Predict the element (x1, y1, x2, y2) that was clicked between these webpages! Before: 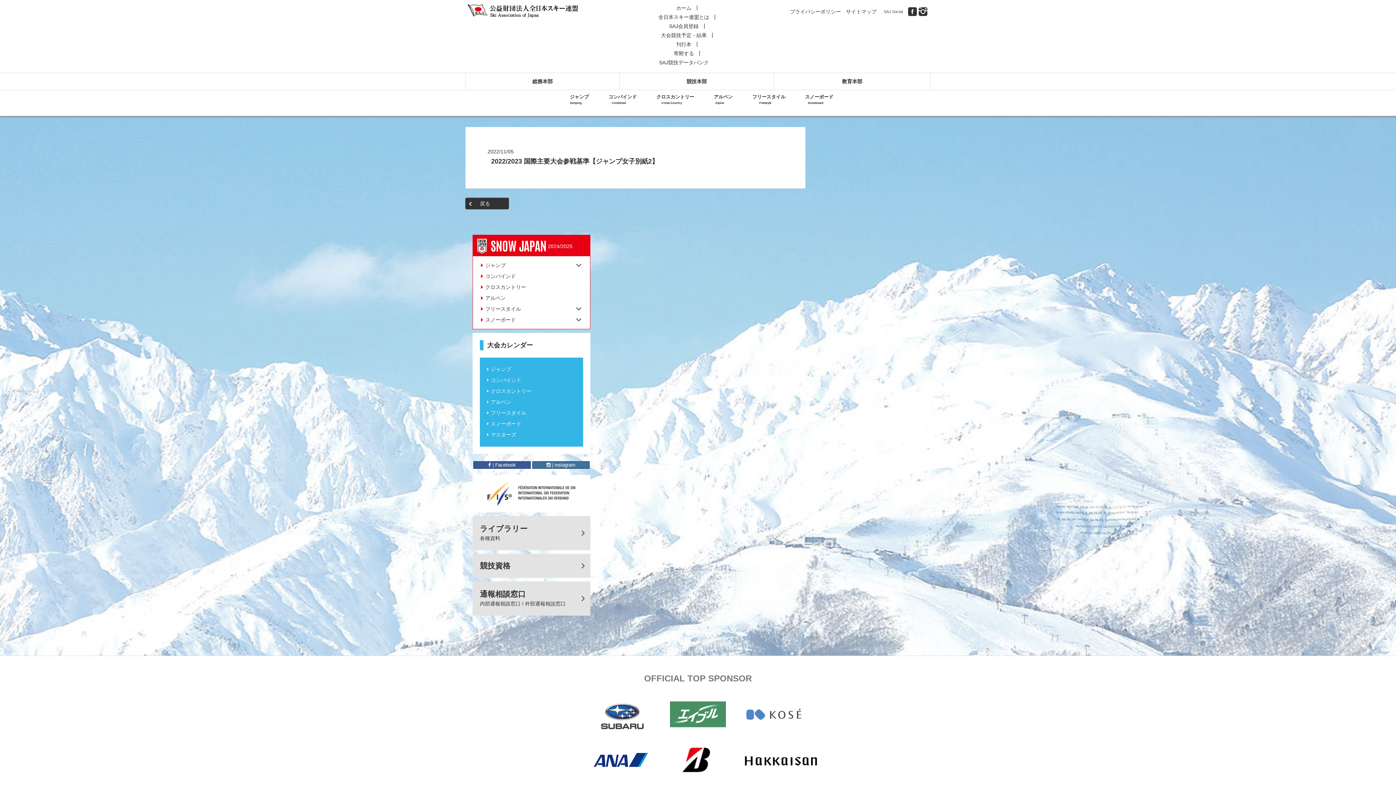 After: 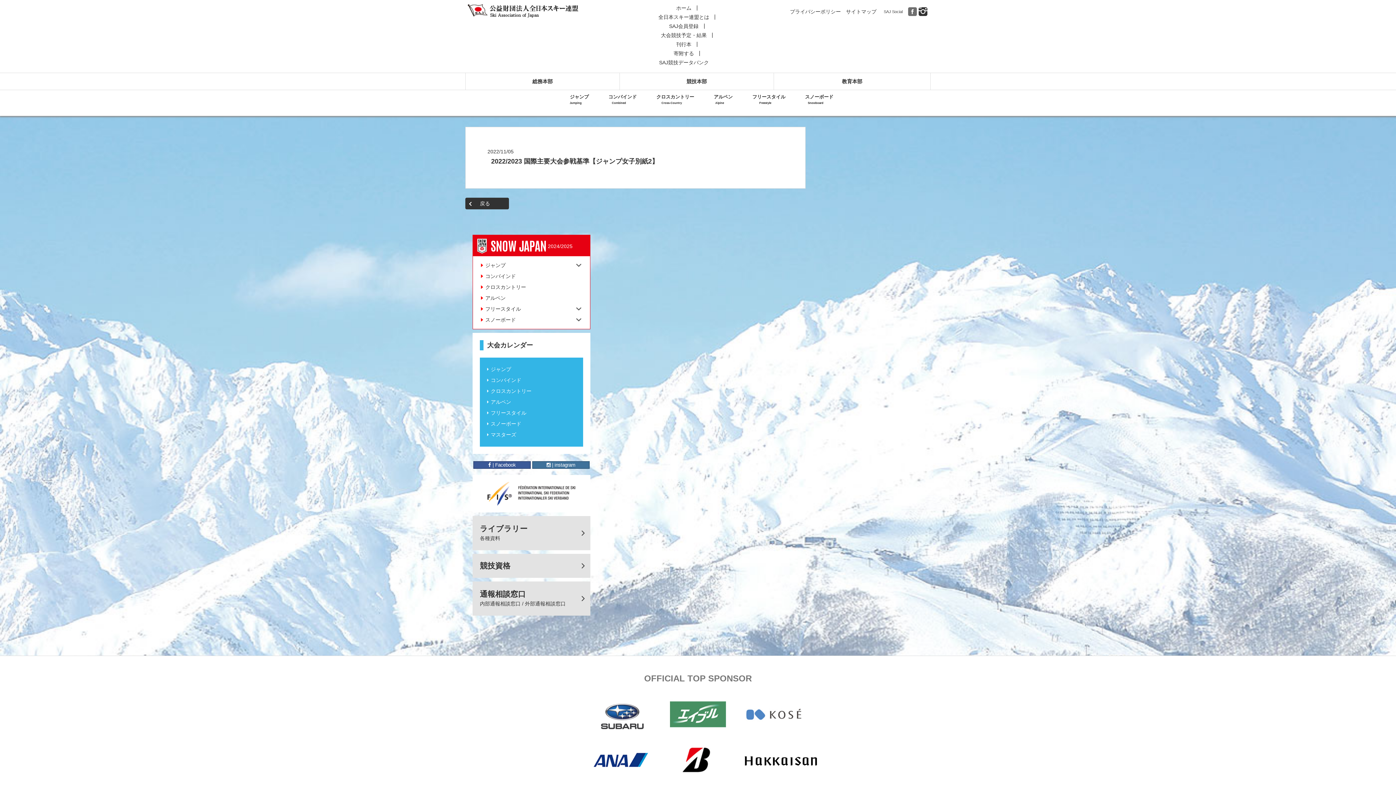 Action: bbox: (908, 7, 917, 16)